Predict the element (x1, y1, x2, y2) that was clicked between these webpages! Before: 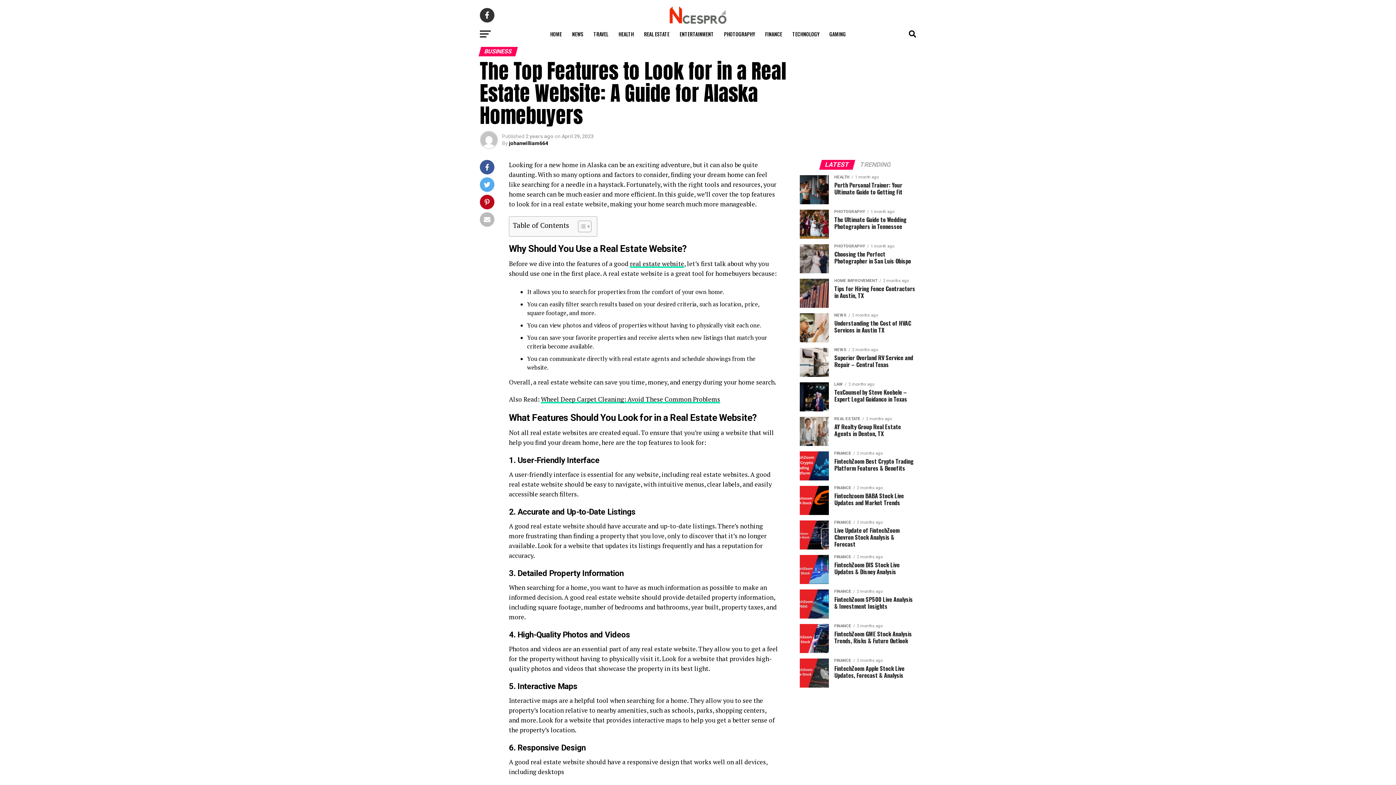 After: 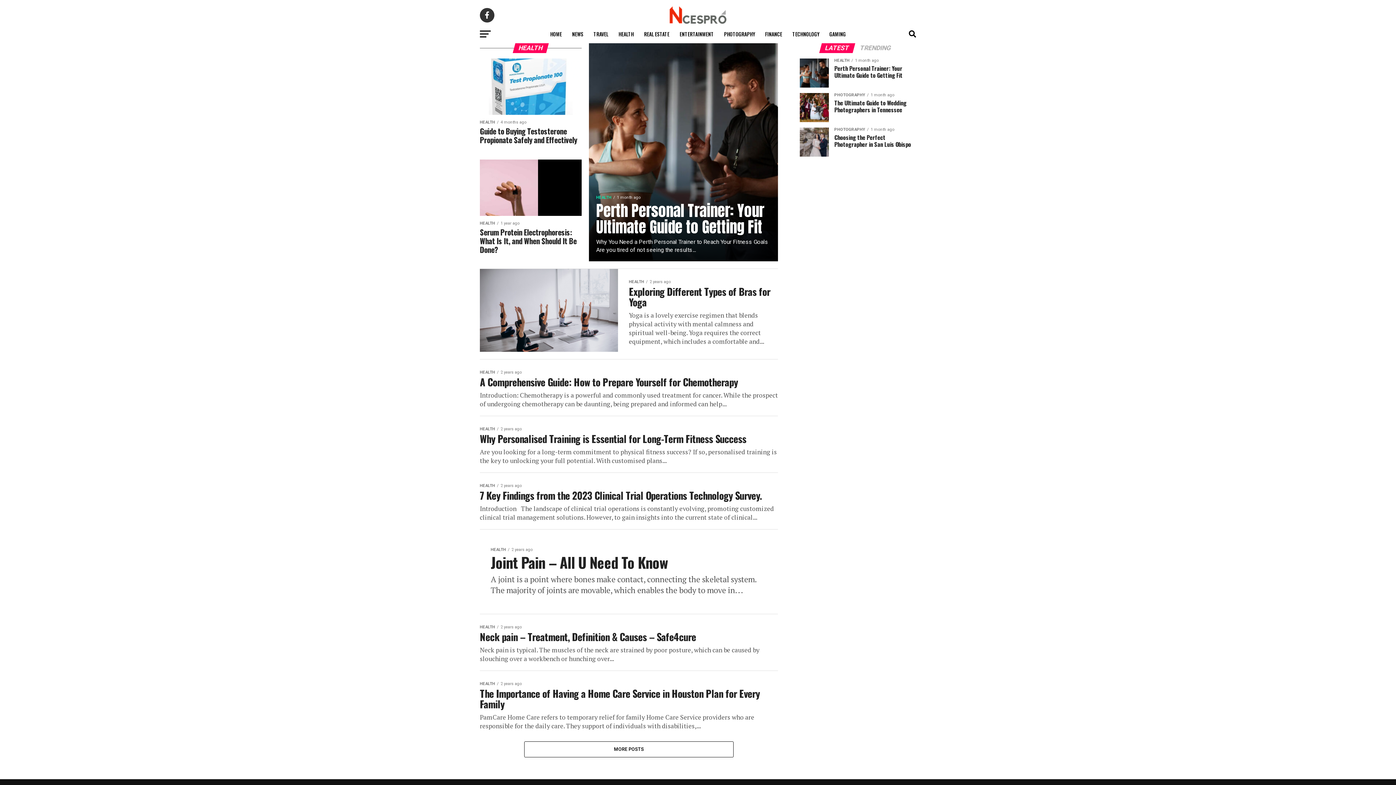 Action: label: HEALTH bbox: (614, 25, 638, 43)